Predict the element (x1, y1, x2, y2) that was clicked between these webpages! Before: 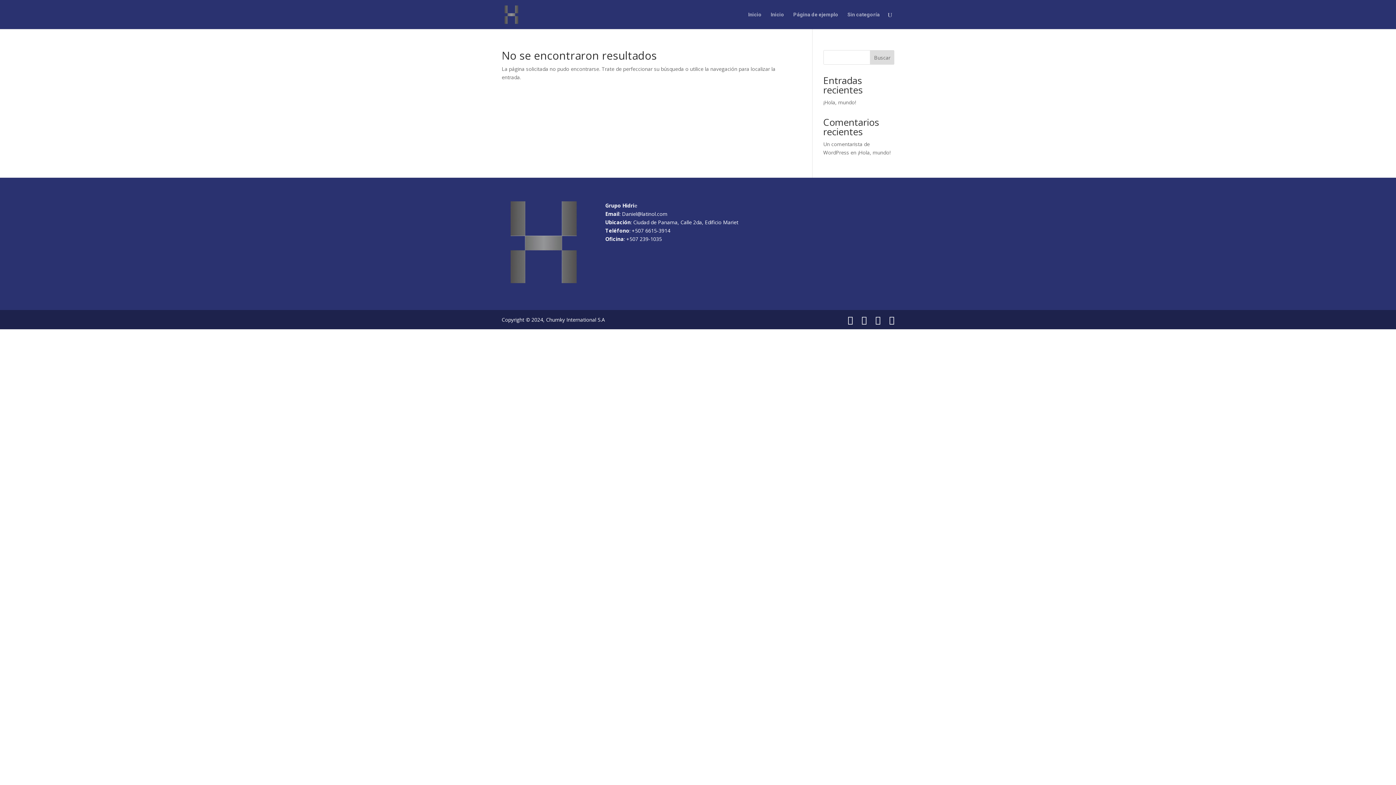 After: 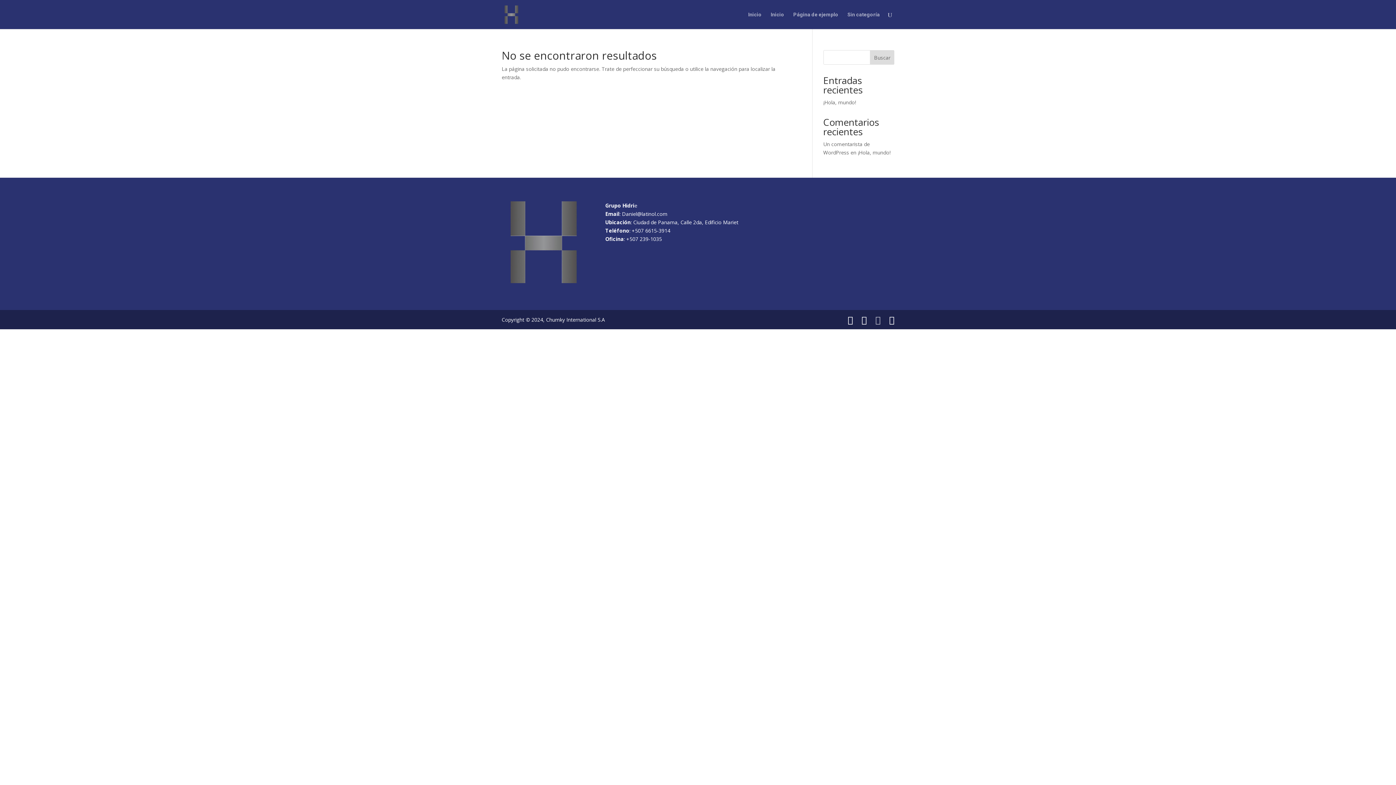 Action: bbox: (875, 315, 880, 324)